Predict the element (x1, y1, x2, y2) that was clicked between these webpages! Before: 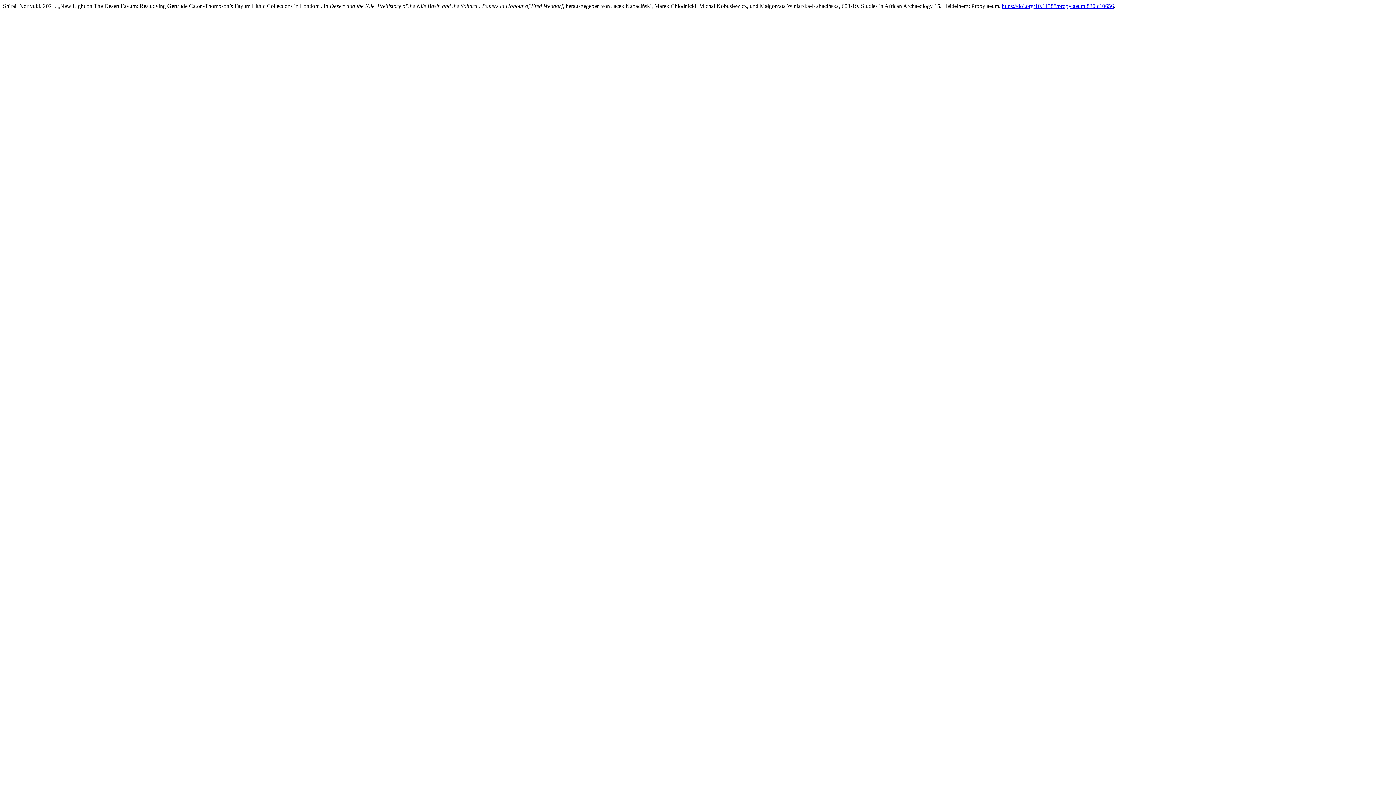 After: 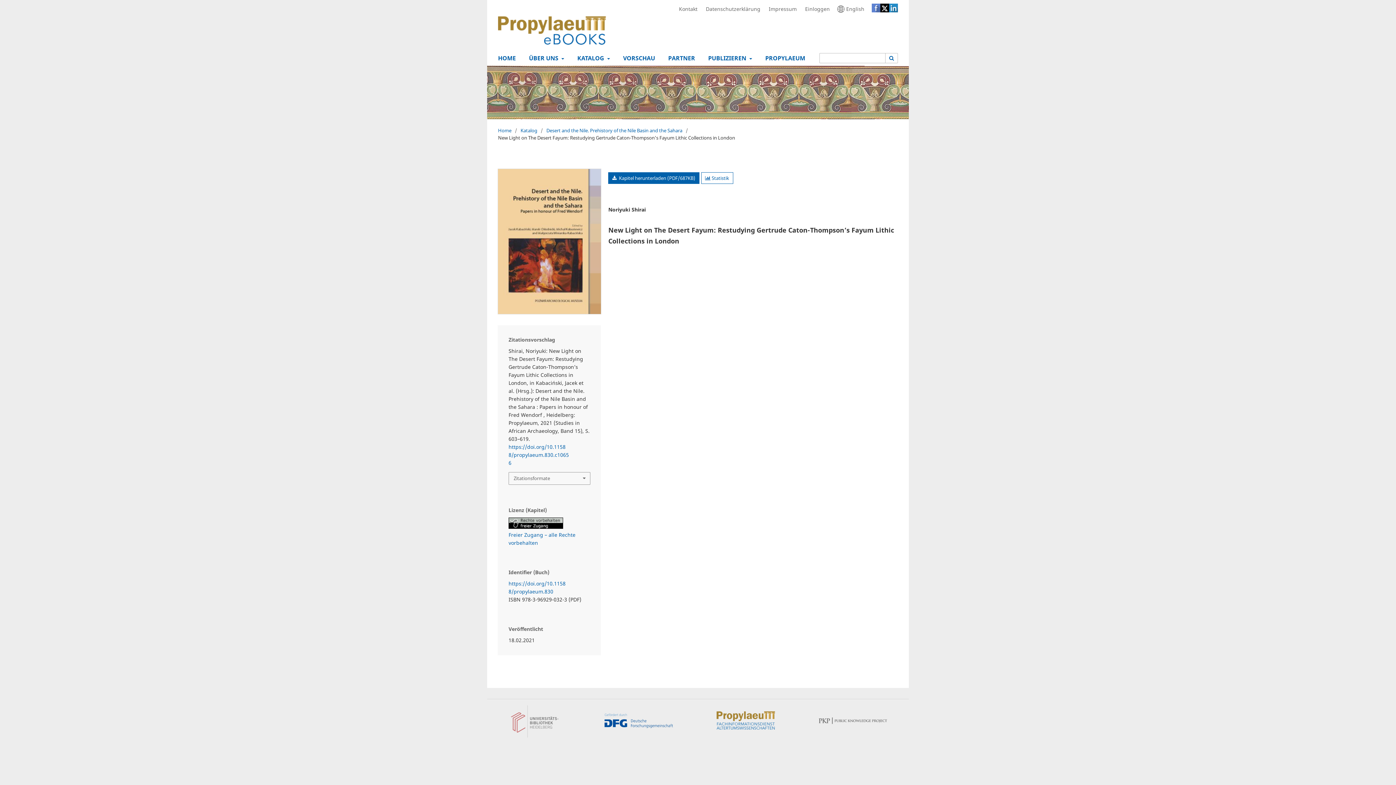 Action: bbox: (1002, 2, 1114, 9) label: https://doi.org/10.11588/propylaeum.830.c10656